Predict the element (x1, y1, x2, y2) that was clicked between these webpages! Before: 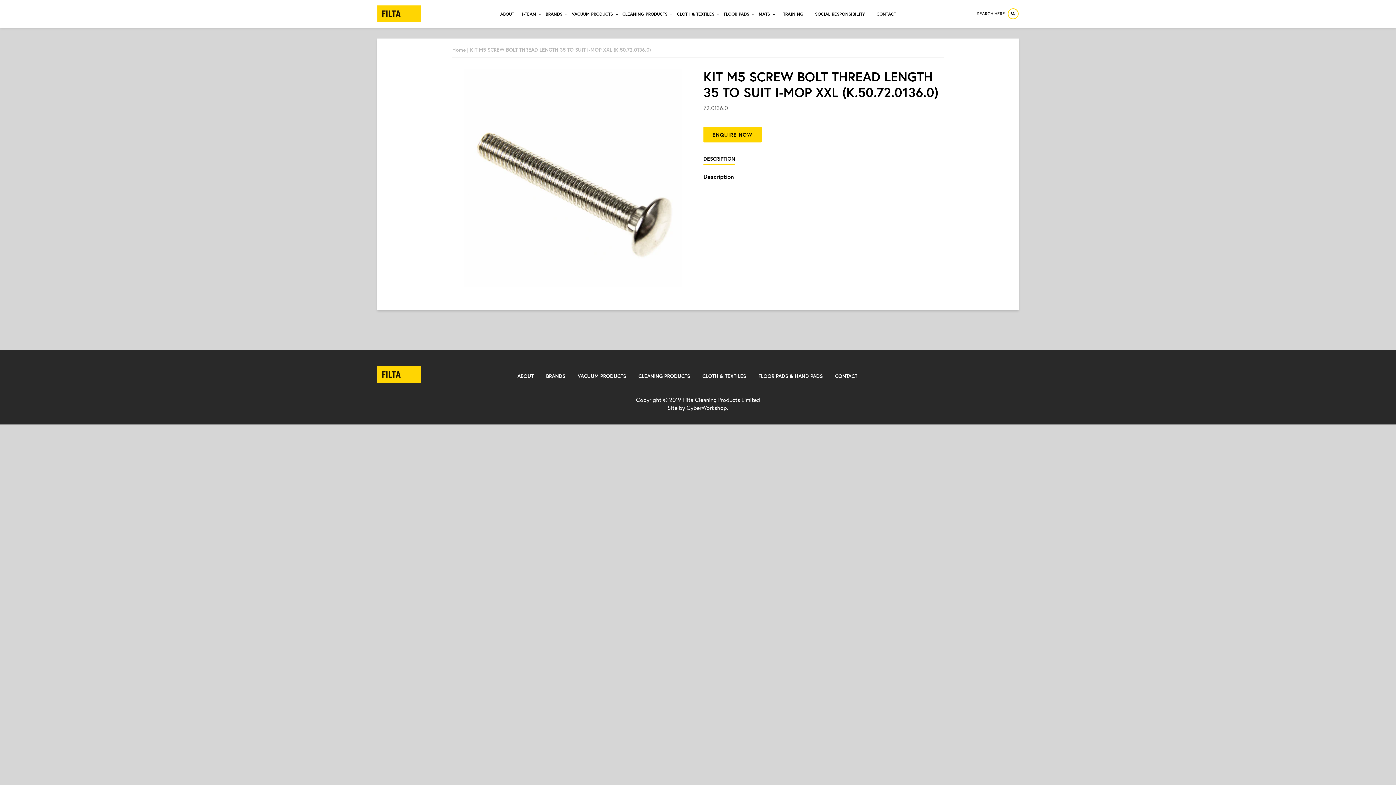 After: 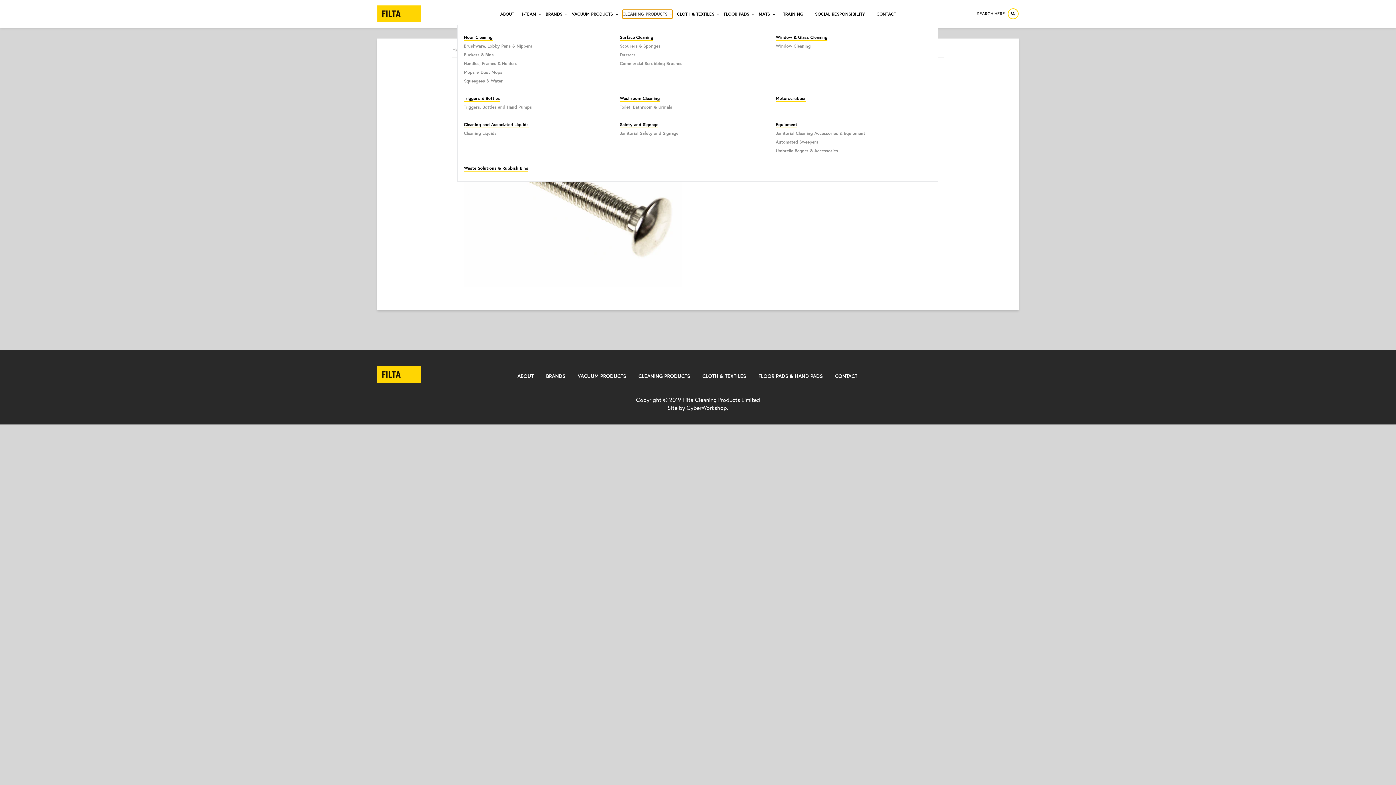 Action: bbox: (622, 9, 672, 18) label: CLEANING PRODUCTS